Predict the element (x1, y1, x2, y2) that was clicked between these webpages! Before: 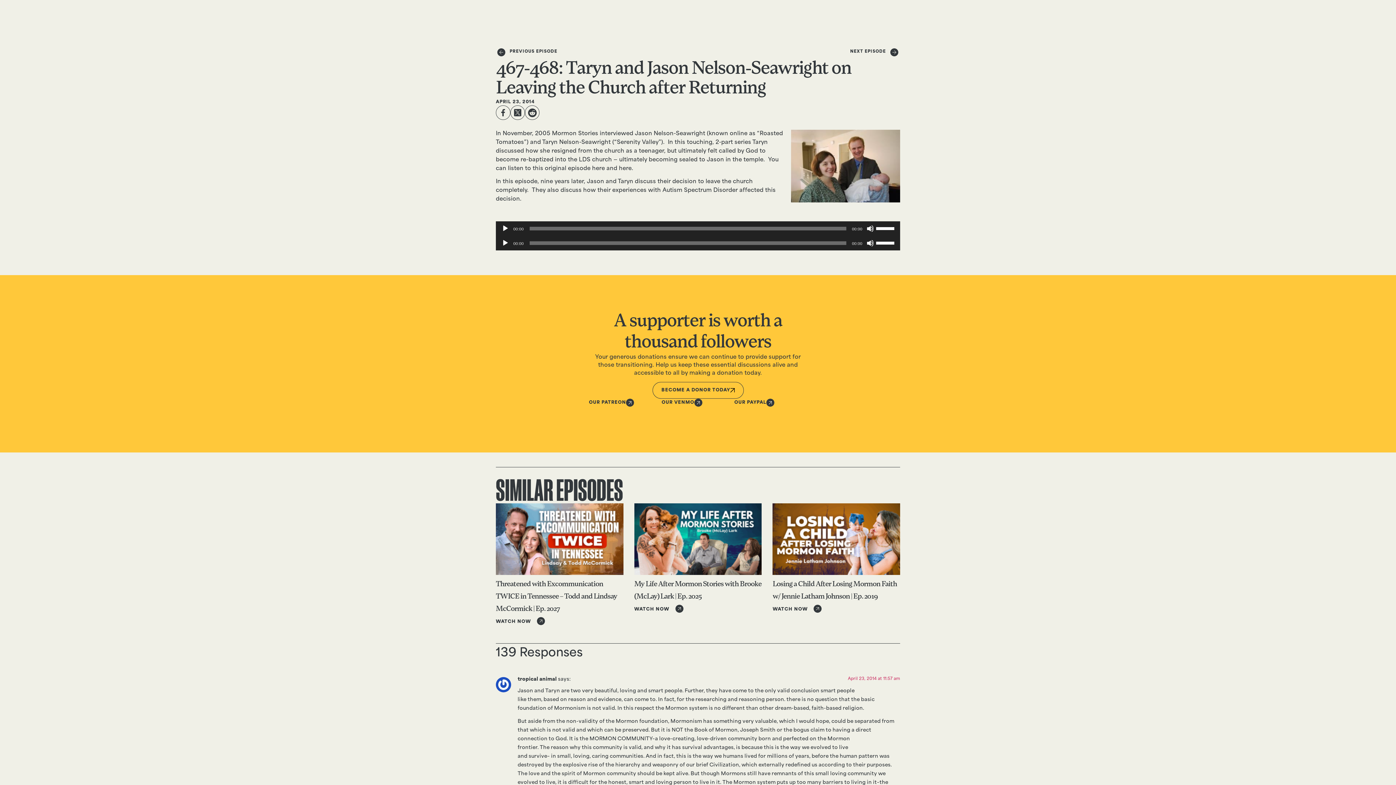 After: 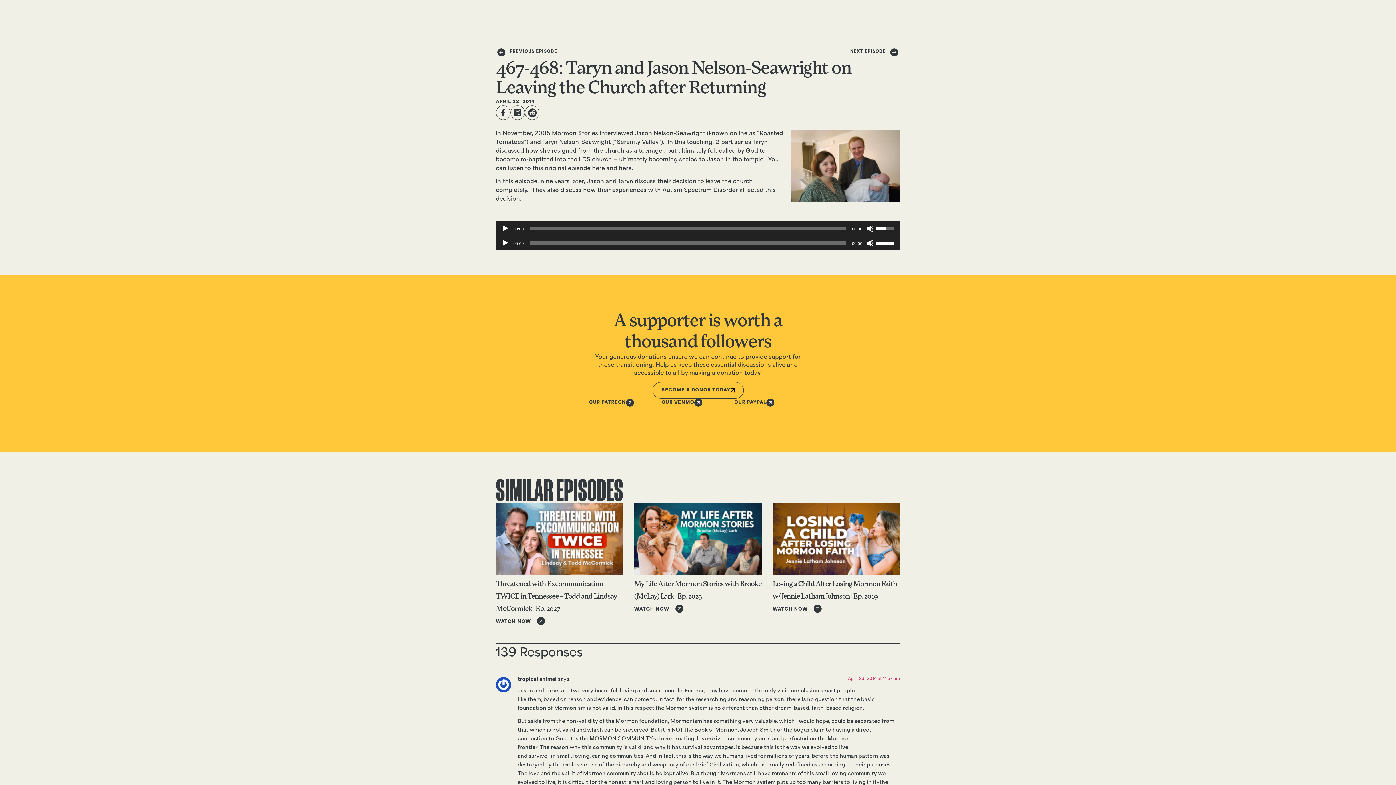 Action: label: Volume Slider bbox: (876, 221, 896, 234)